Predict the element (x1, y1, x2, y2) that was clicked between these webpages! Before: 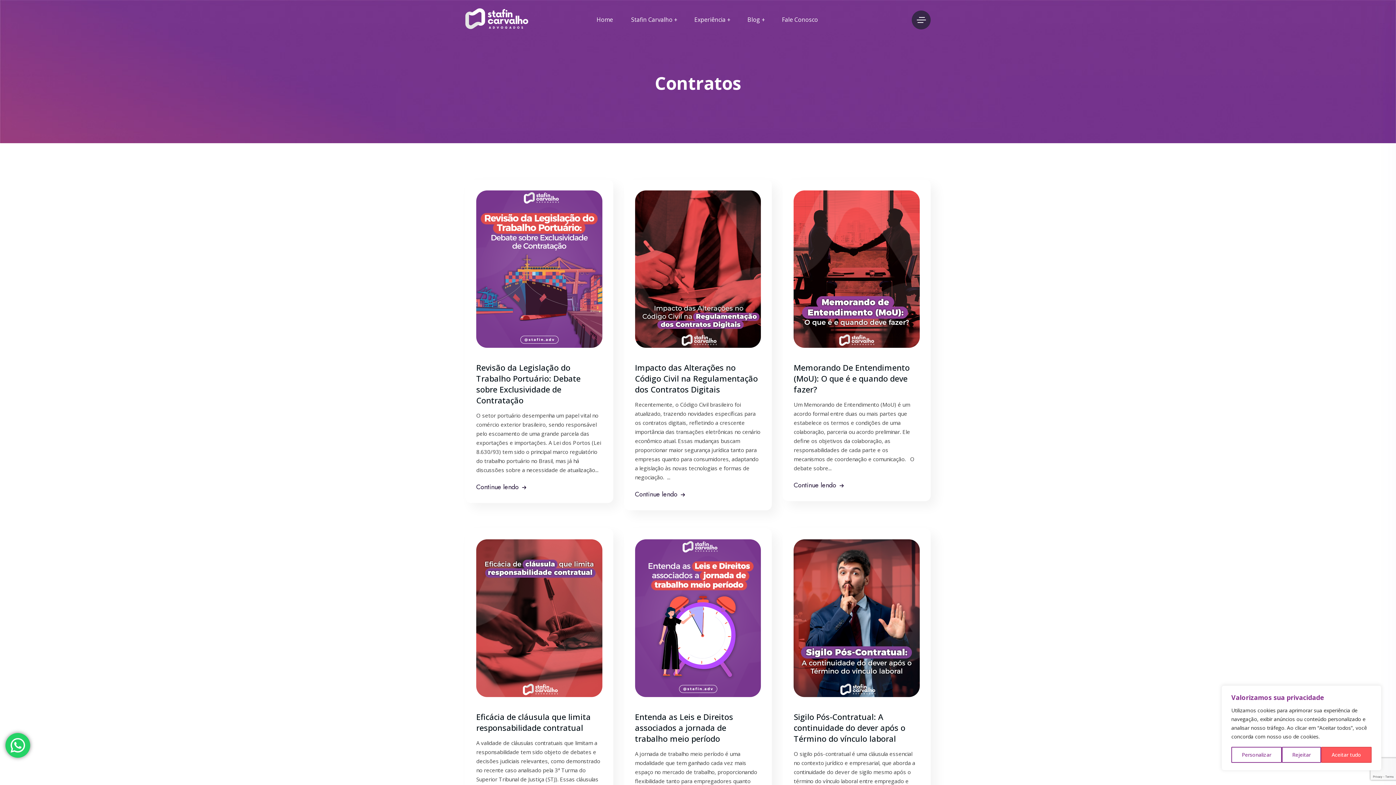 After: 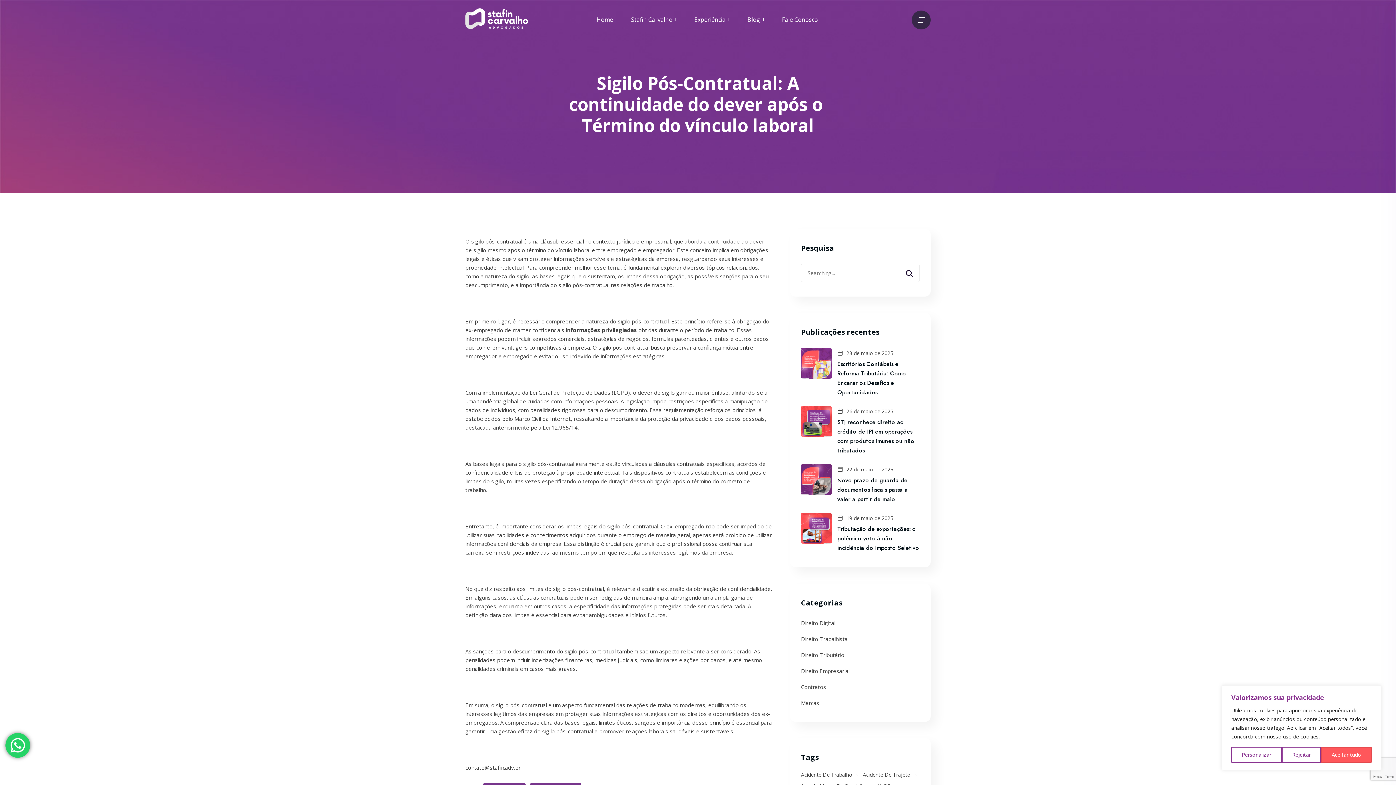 Action: bbox: (793, 614, 919, 621)